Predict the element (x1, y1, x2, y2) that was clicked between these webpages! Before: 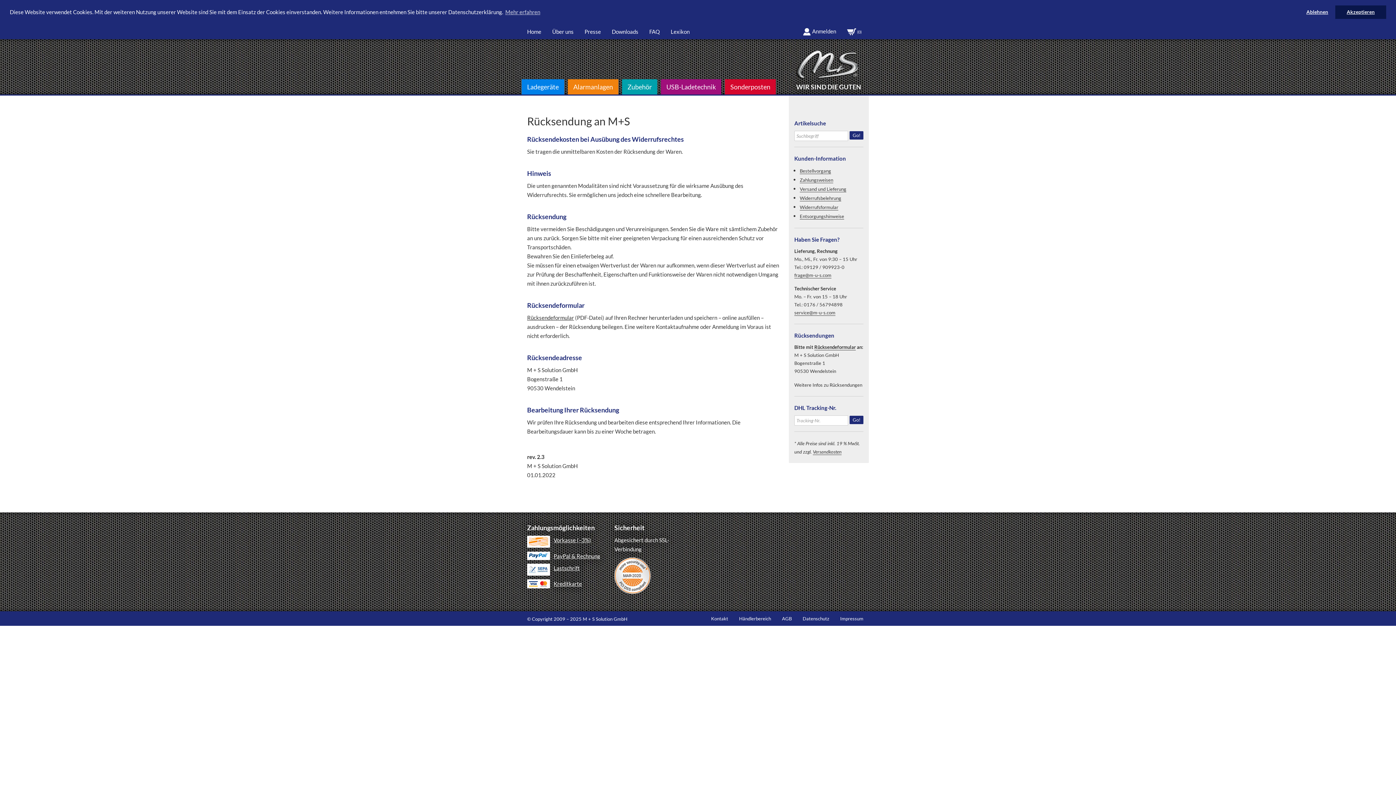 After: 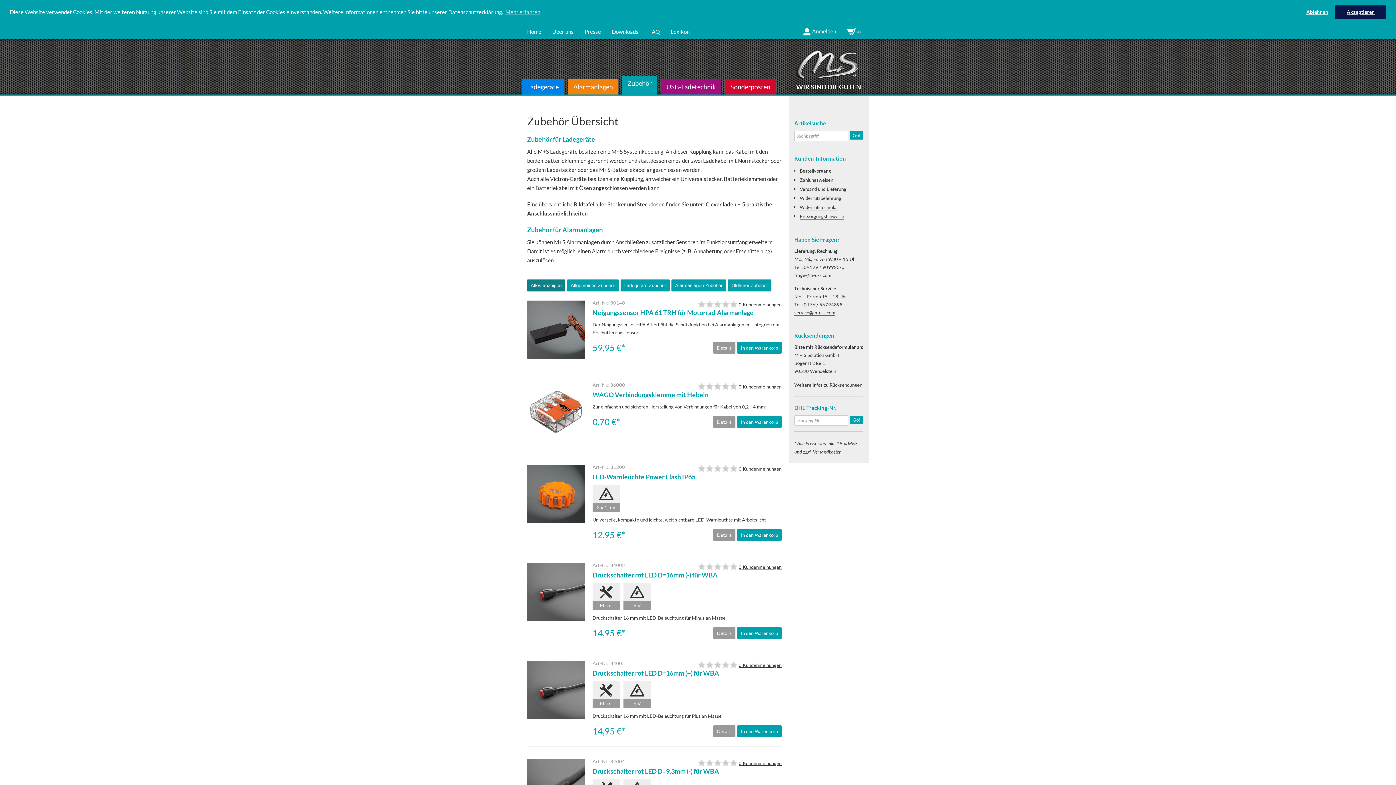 Action: label: Zubehör bbox: (622, 79, 657, 94)